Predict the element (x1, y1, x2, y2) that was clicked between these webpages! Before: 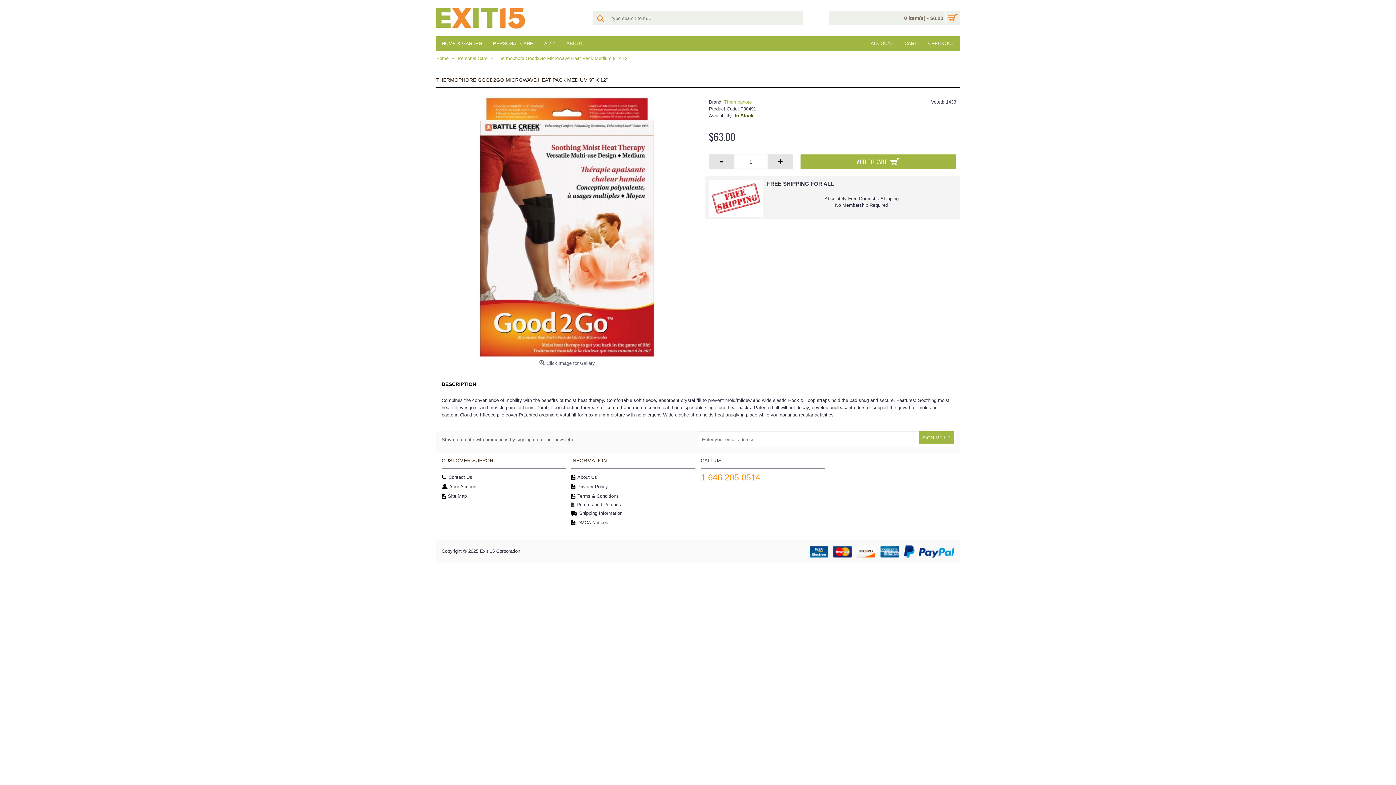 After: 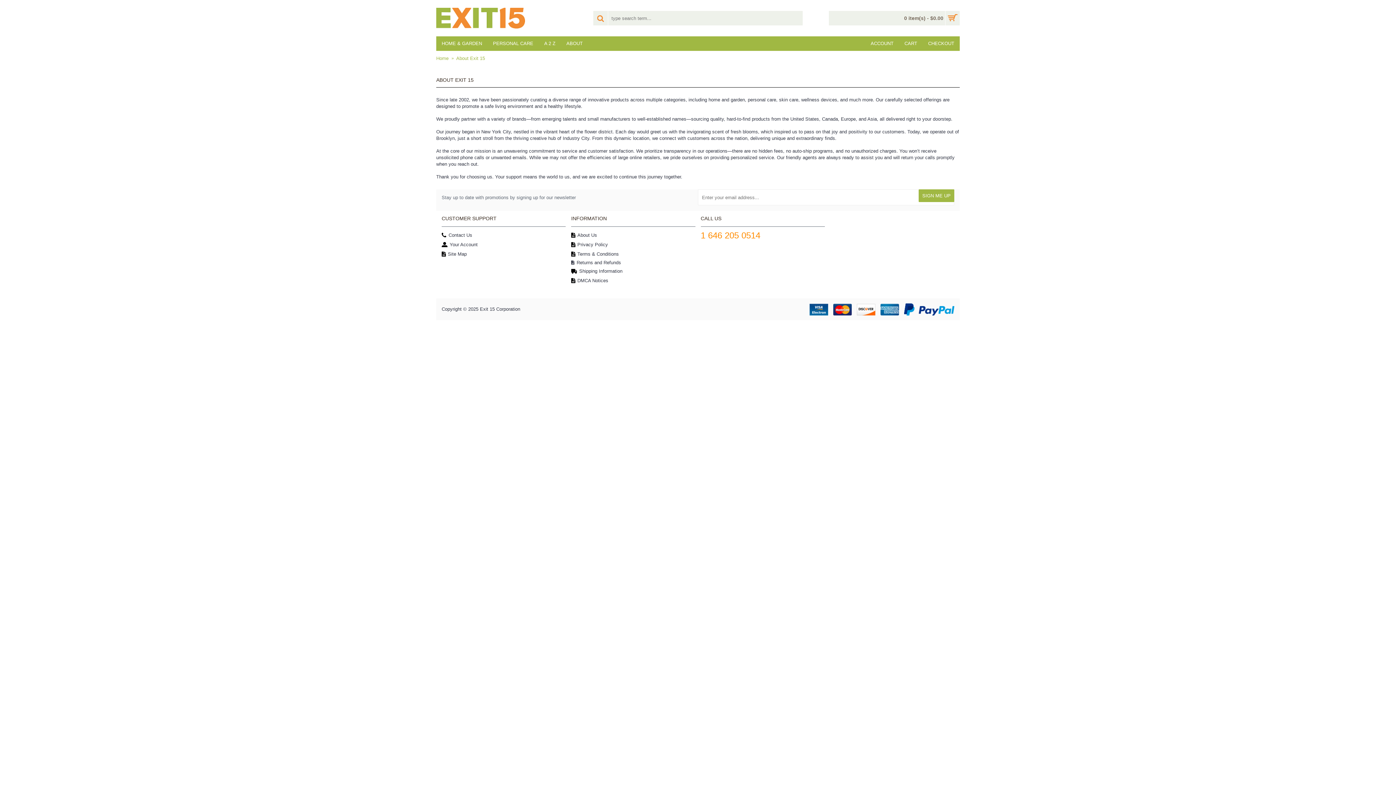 Action: label: ABOUT bbox: (561, 36, 588, 50)